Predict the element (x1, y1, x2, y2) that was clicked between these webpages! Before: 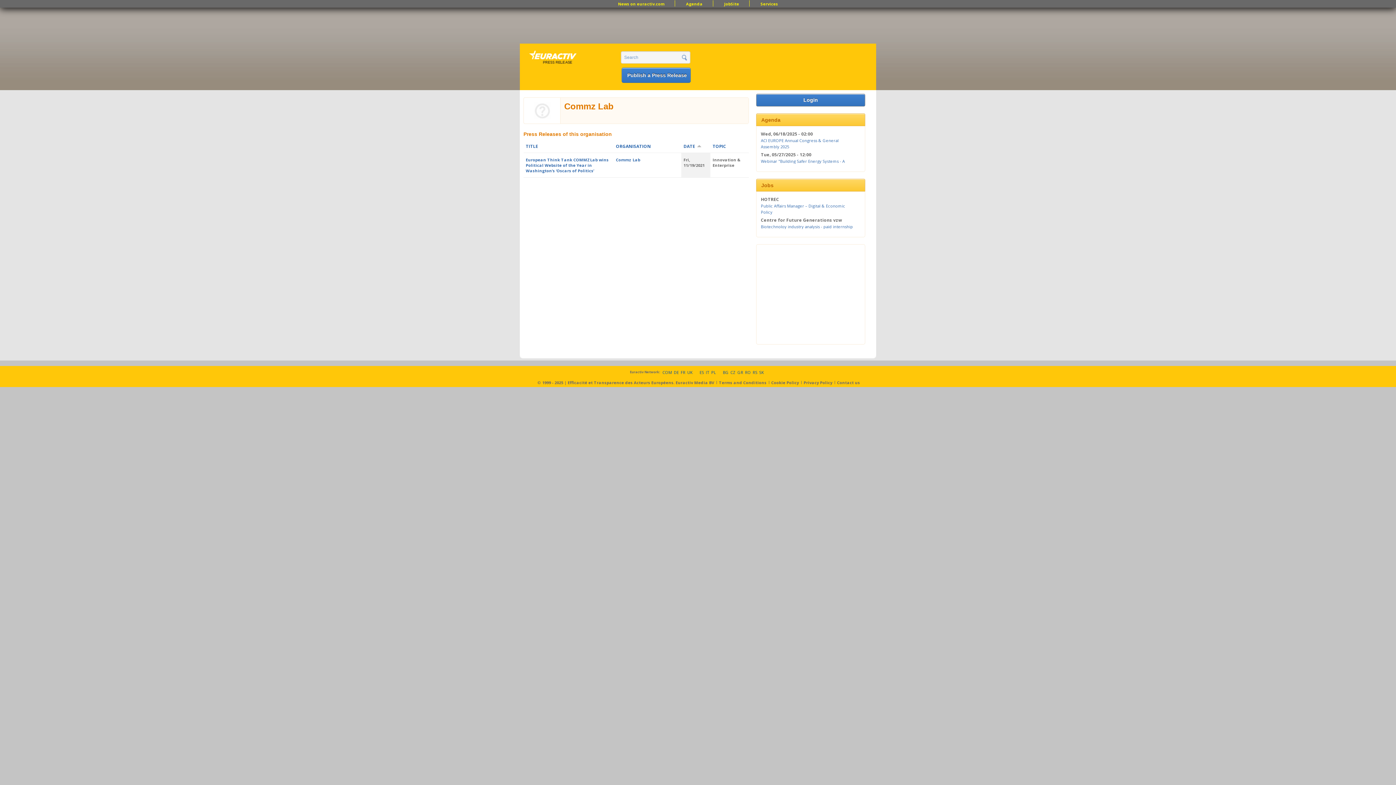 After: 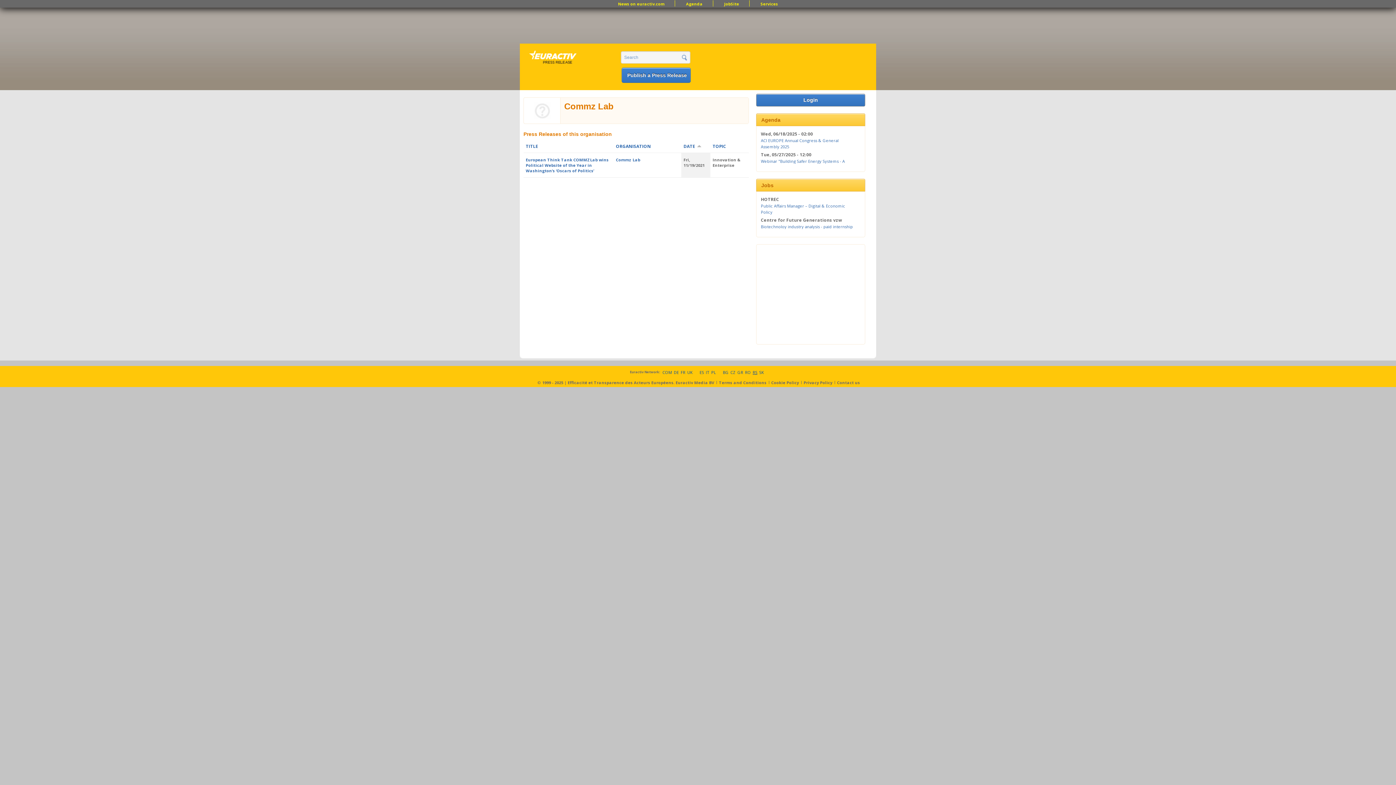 Action: bbox: (752, 368, 757, 375) label: RS